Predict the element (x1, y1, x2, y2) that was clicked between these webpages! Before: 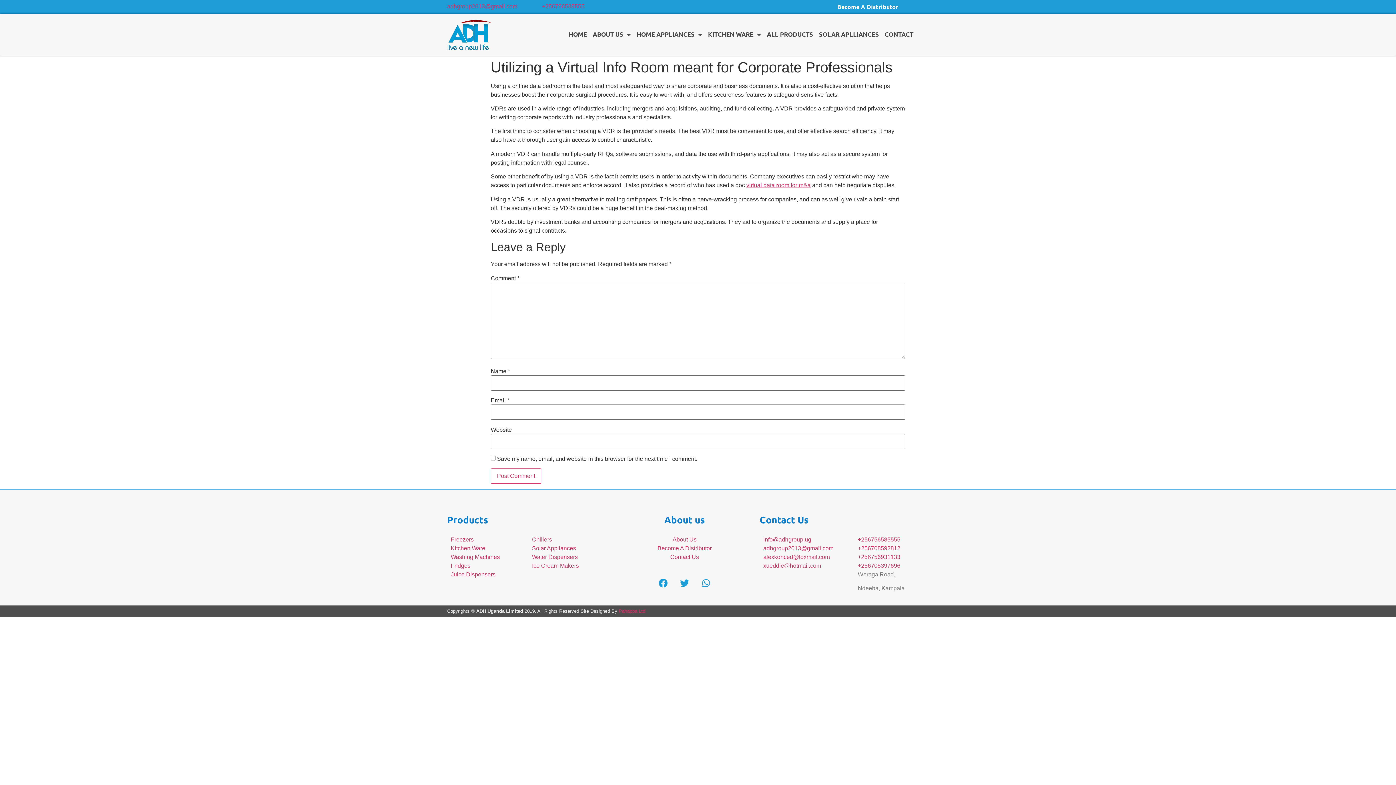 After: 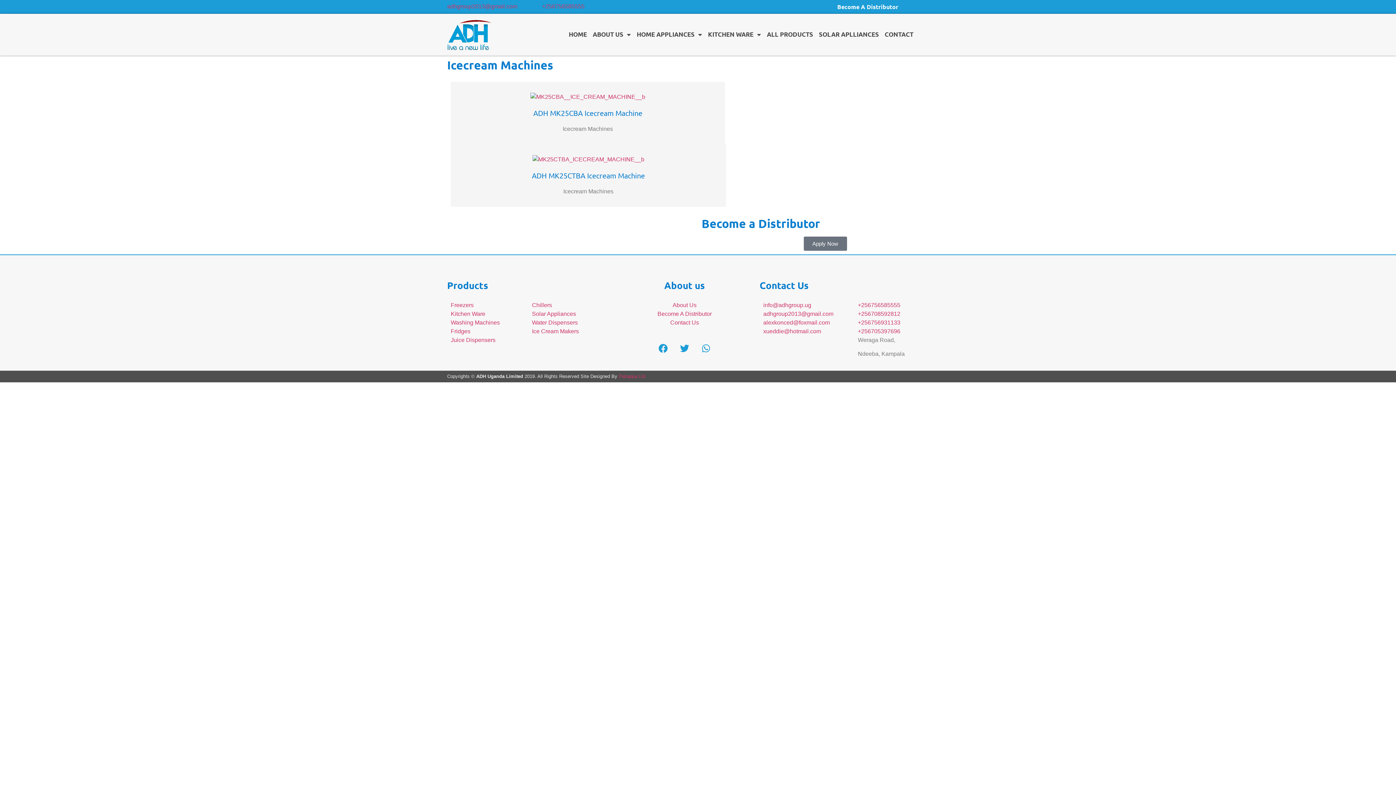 Action: label: Ice Cream Makers bbox: (532, 562, 579, 569)